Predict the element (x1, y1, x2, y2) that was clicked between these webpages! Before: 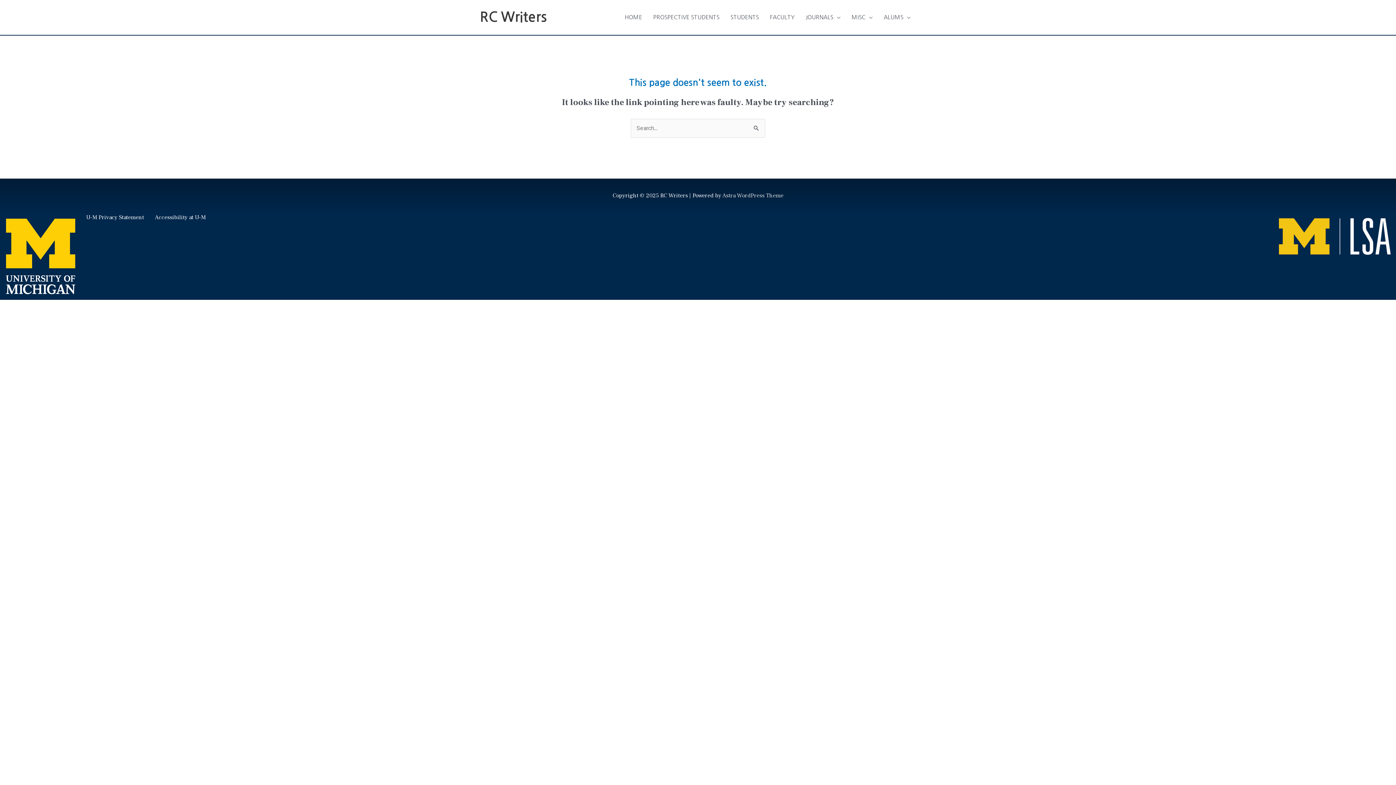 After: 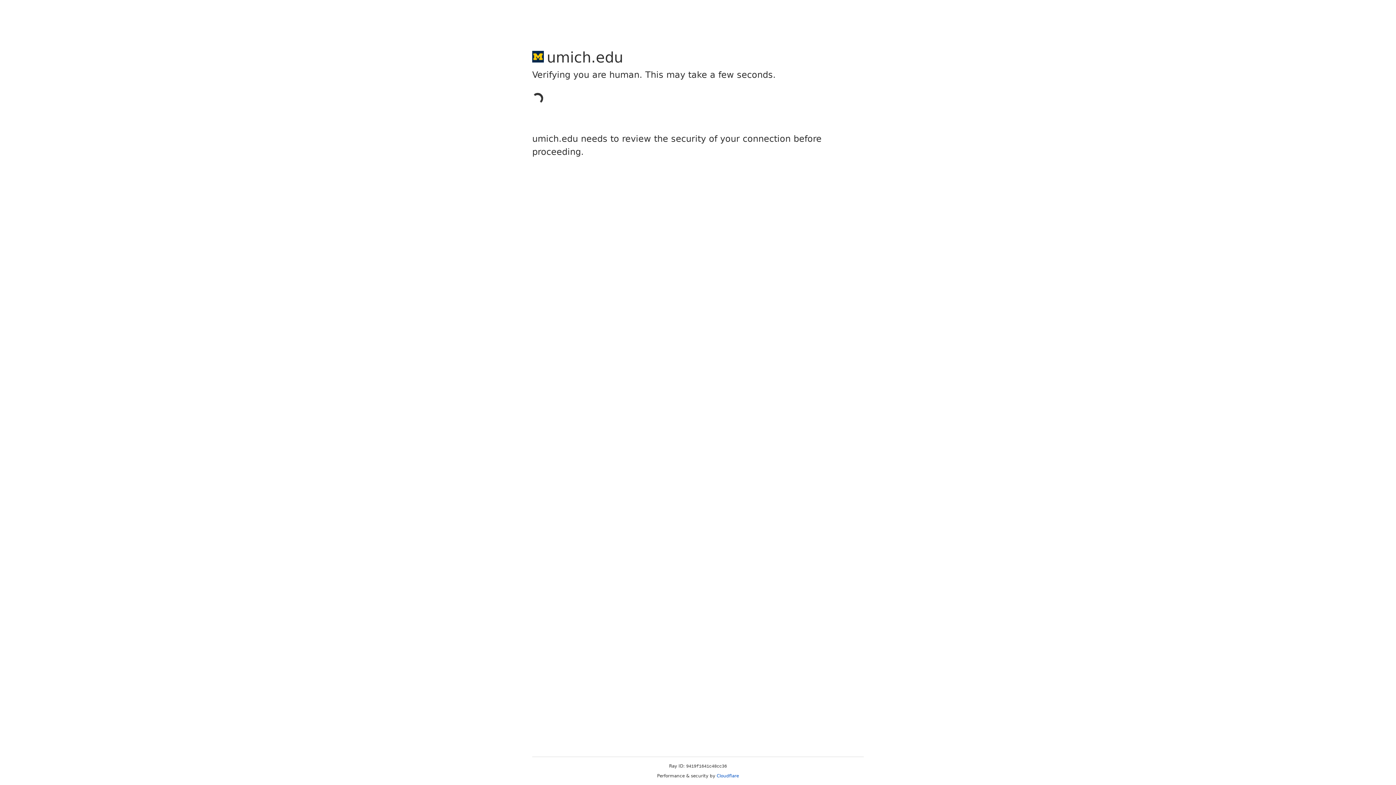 Action: bbox: (86, 213, 144, 221) label: U-M Privacy Statement